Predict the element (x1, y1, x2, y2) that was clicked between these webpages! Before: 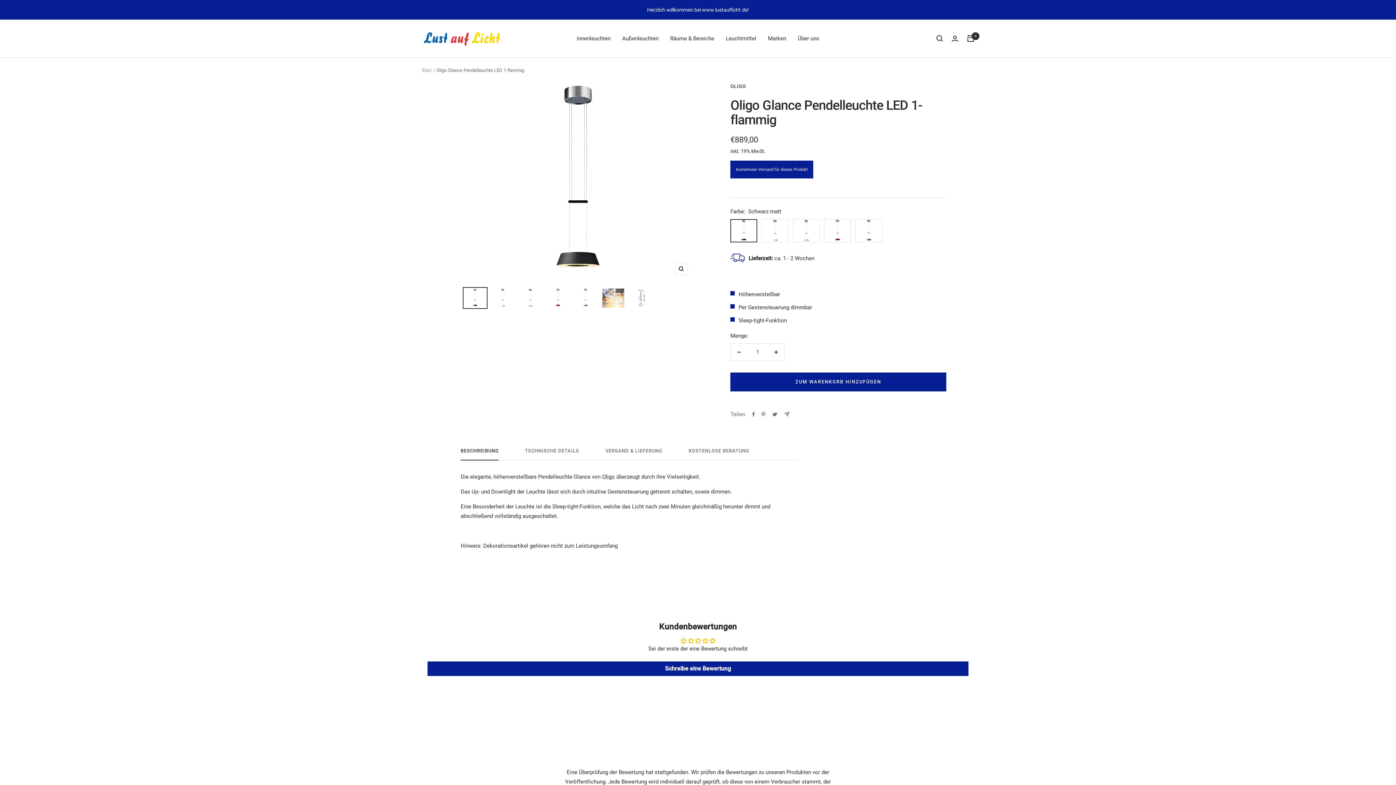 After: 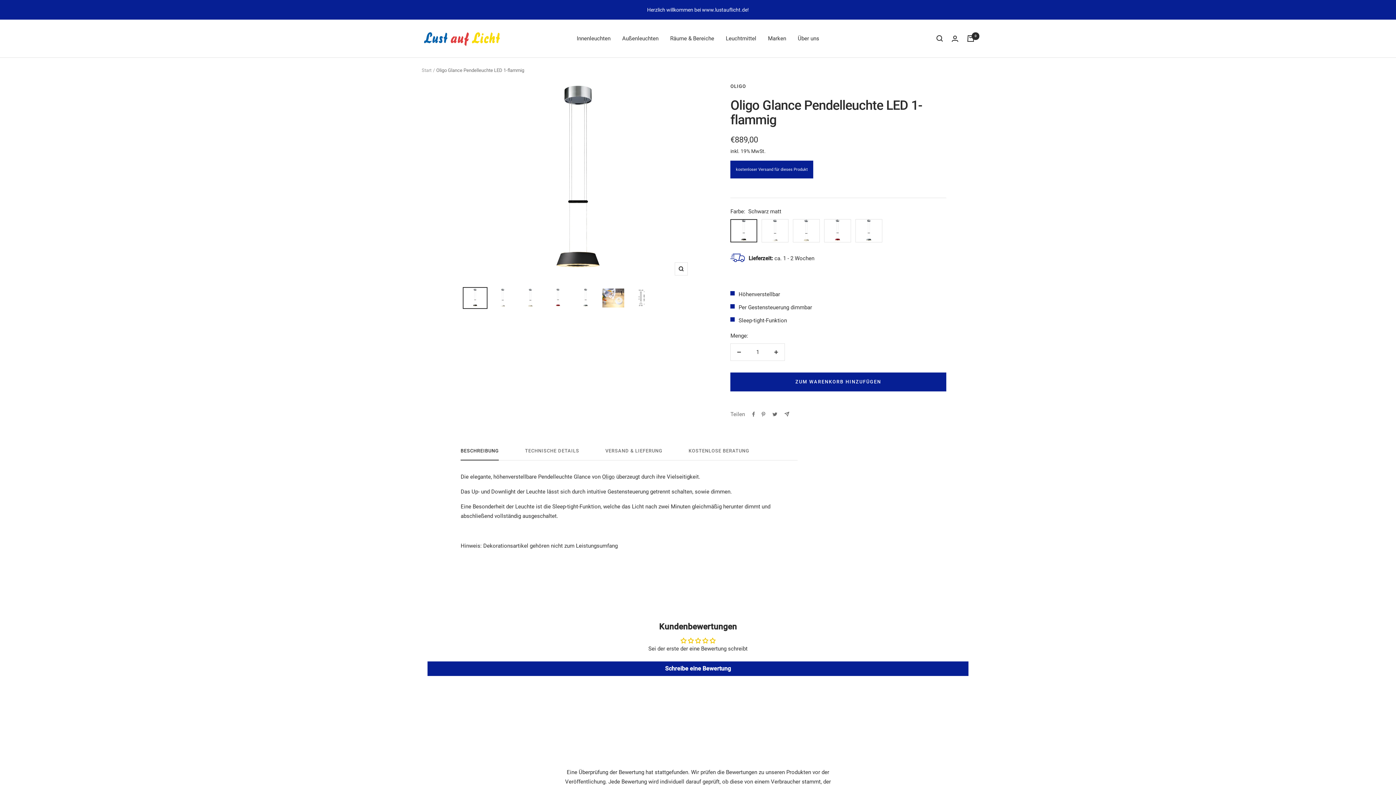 Action: label: BESCHREIBUNG bbox: (460, 448, 498, 460)